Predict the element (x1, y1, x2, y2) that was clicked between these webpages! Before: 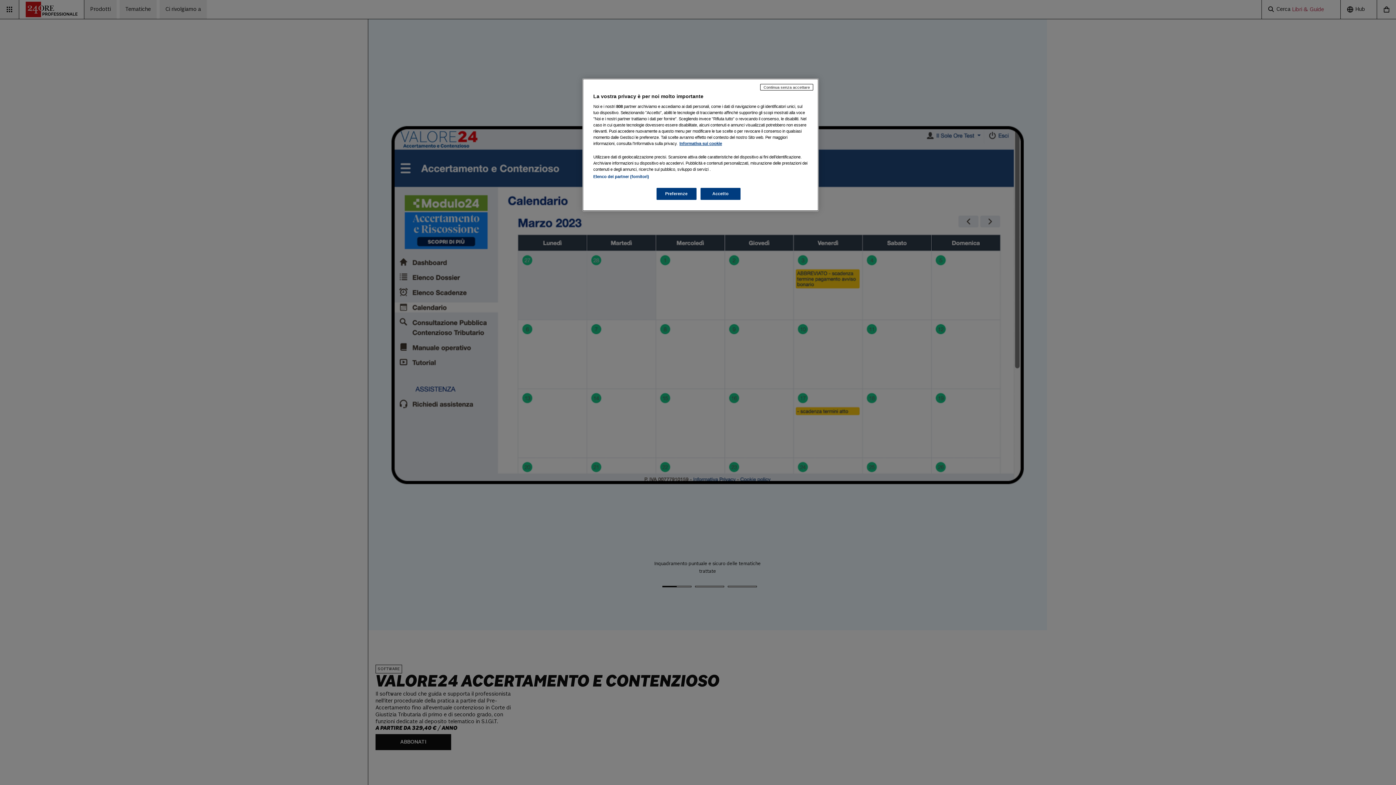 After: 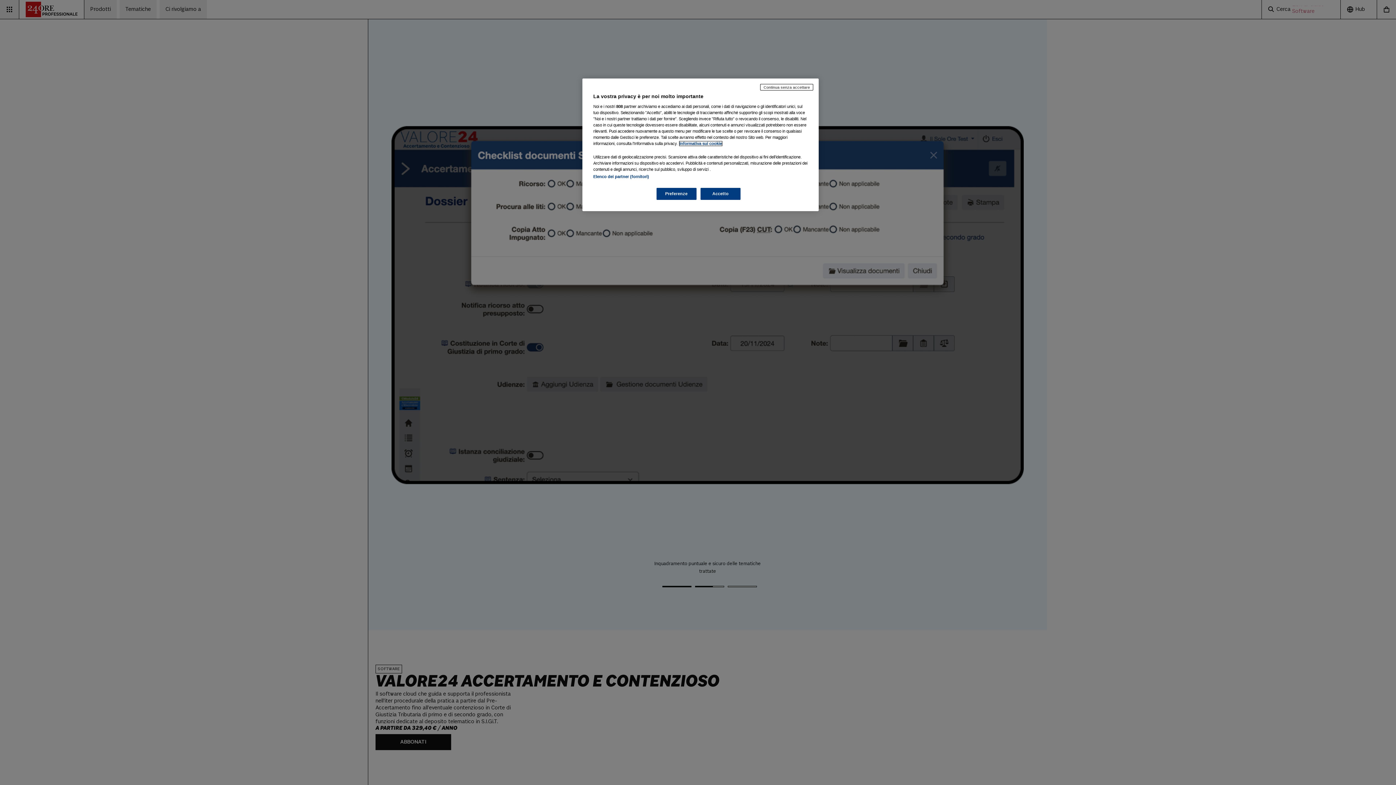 Action: bbox: (679, 141, 722, 145) label: Maggiori informazioni sulla tua privacy, apre in una nuova scheda